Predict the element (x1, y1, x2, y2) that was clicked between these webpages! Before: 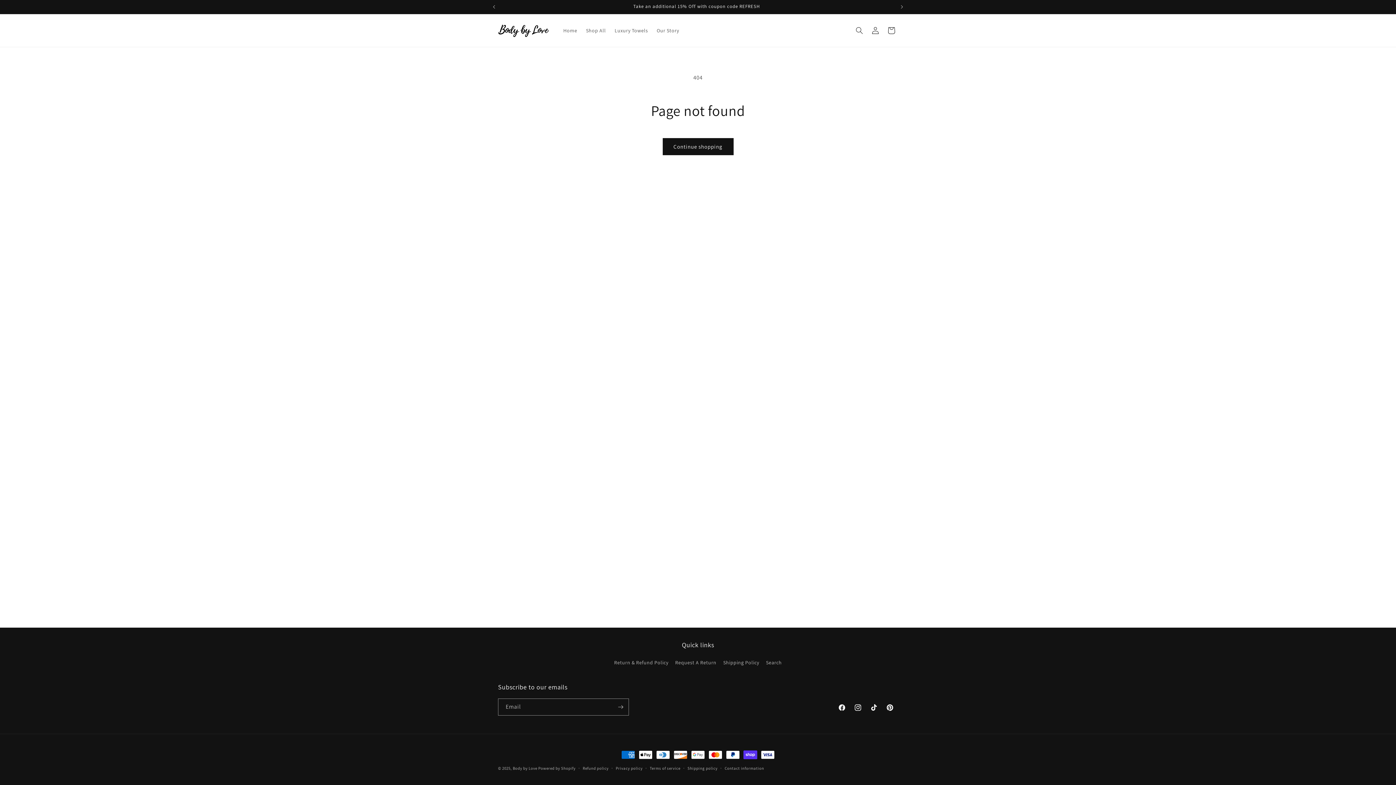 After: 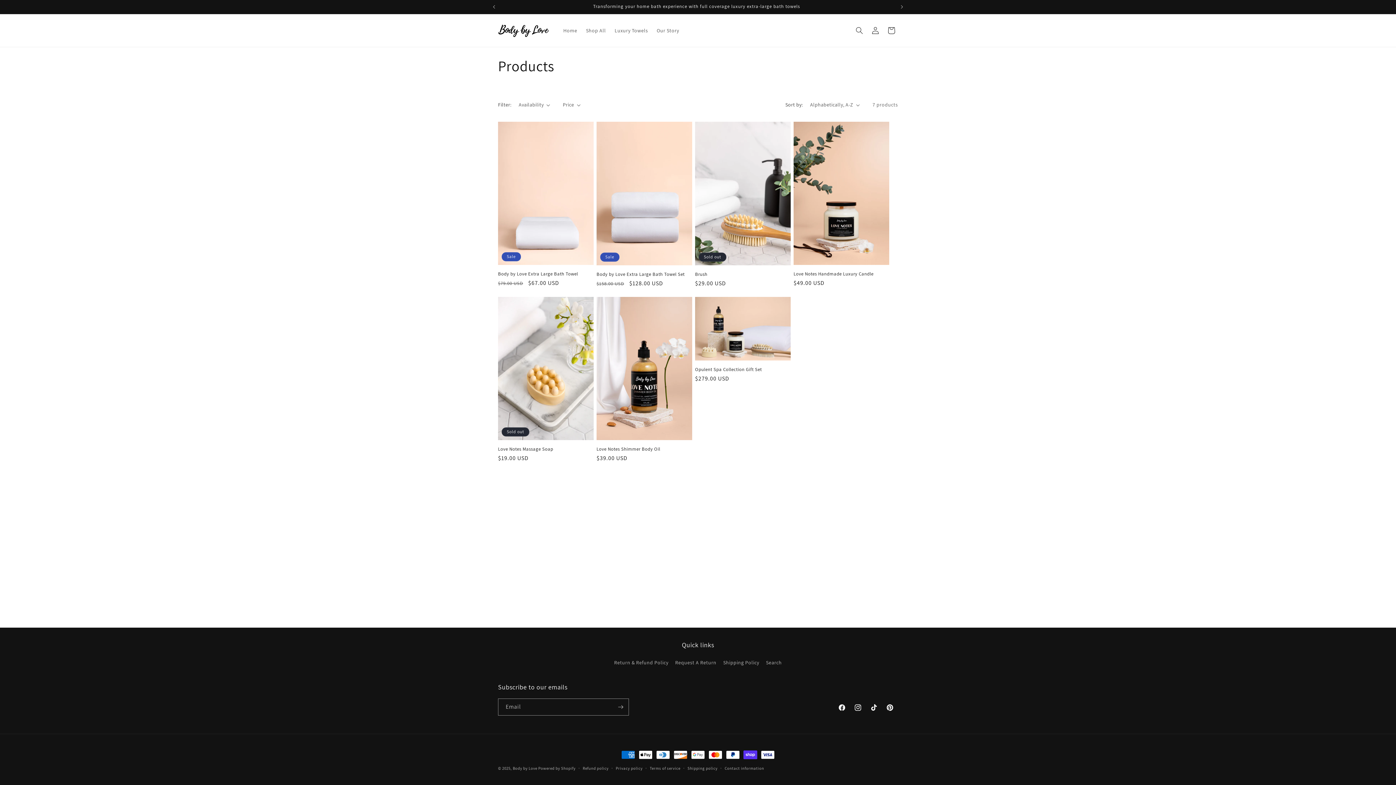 Action: bbox: (662, 138, 733, 155) label: Continue shopping